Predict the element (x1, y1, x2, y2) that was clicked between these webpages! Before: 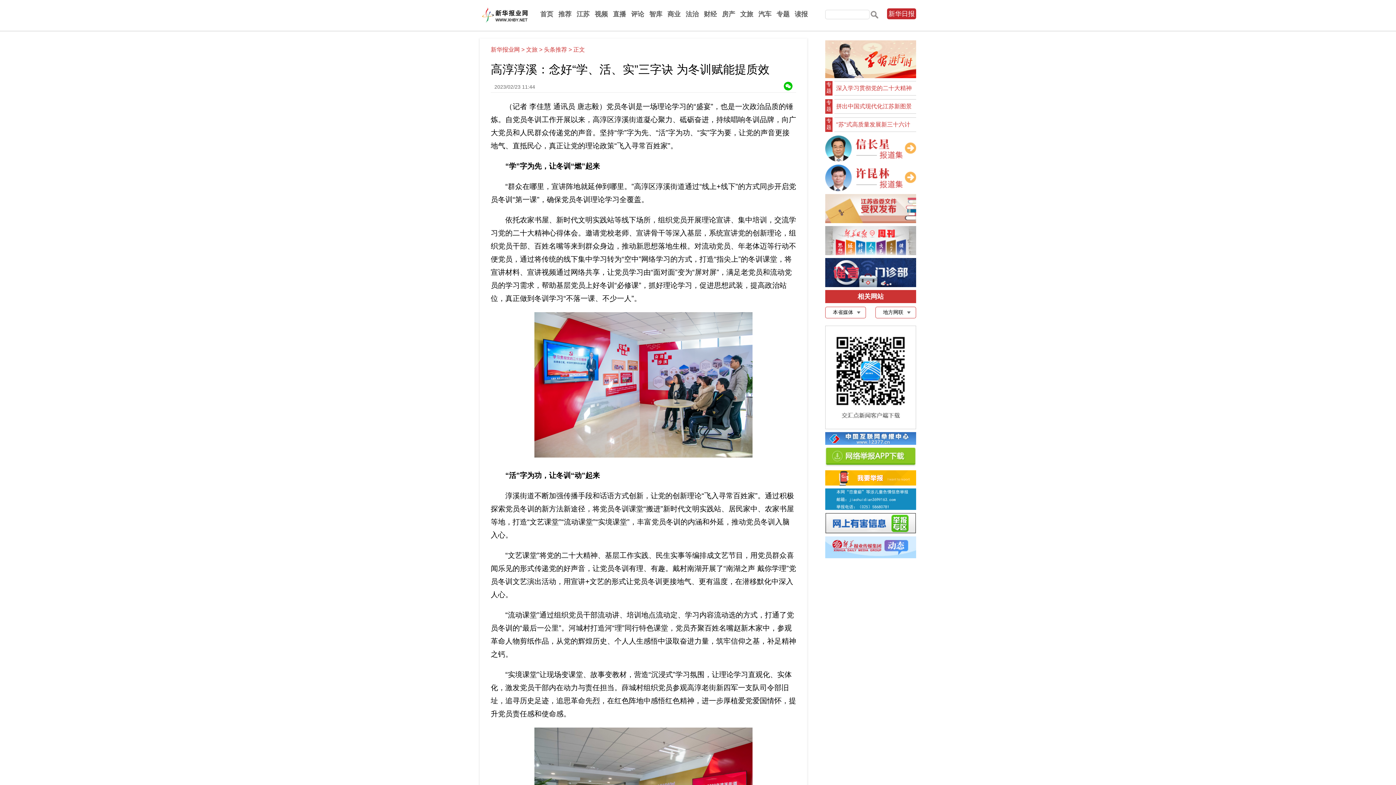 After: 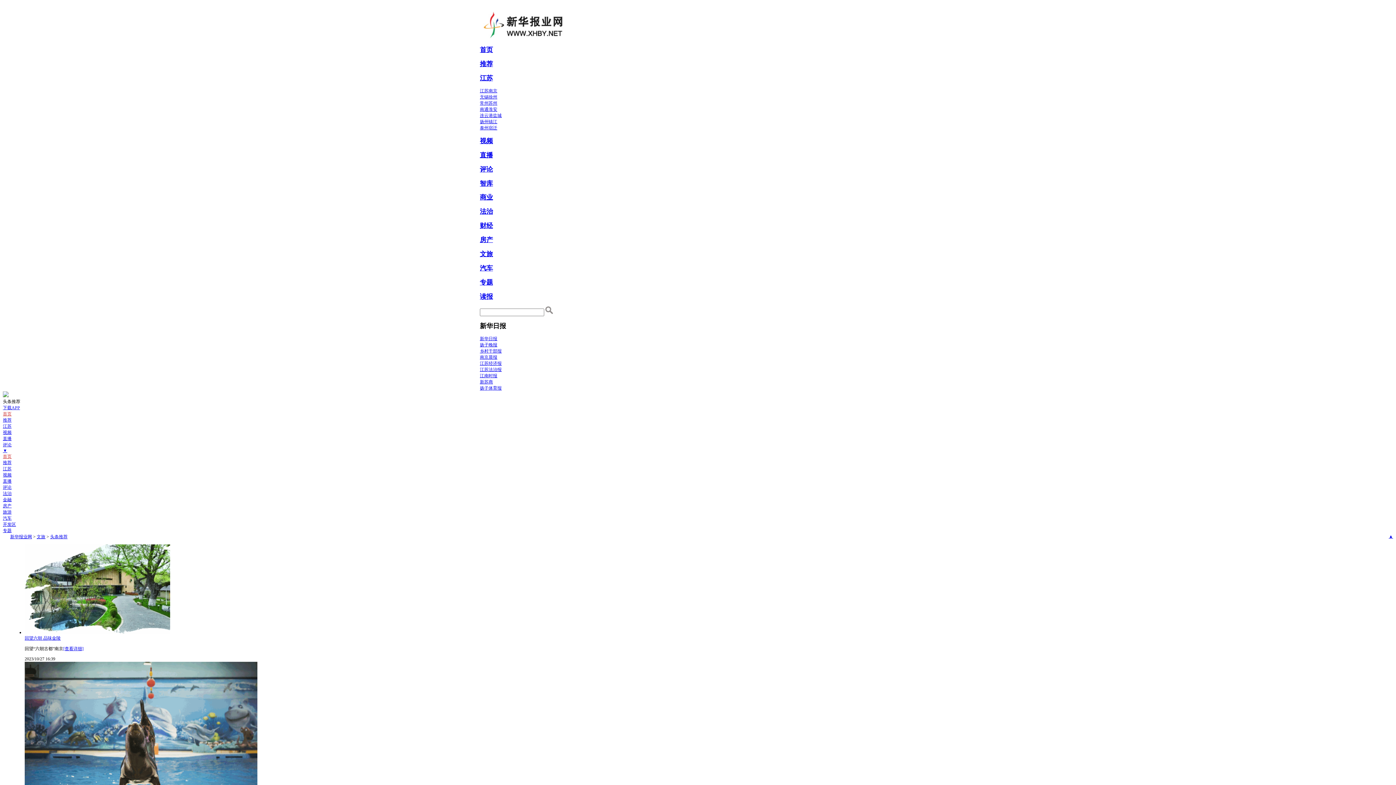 Action: bbox: (544, 46, 567, 52) label: 头条推荐